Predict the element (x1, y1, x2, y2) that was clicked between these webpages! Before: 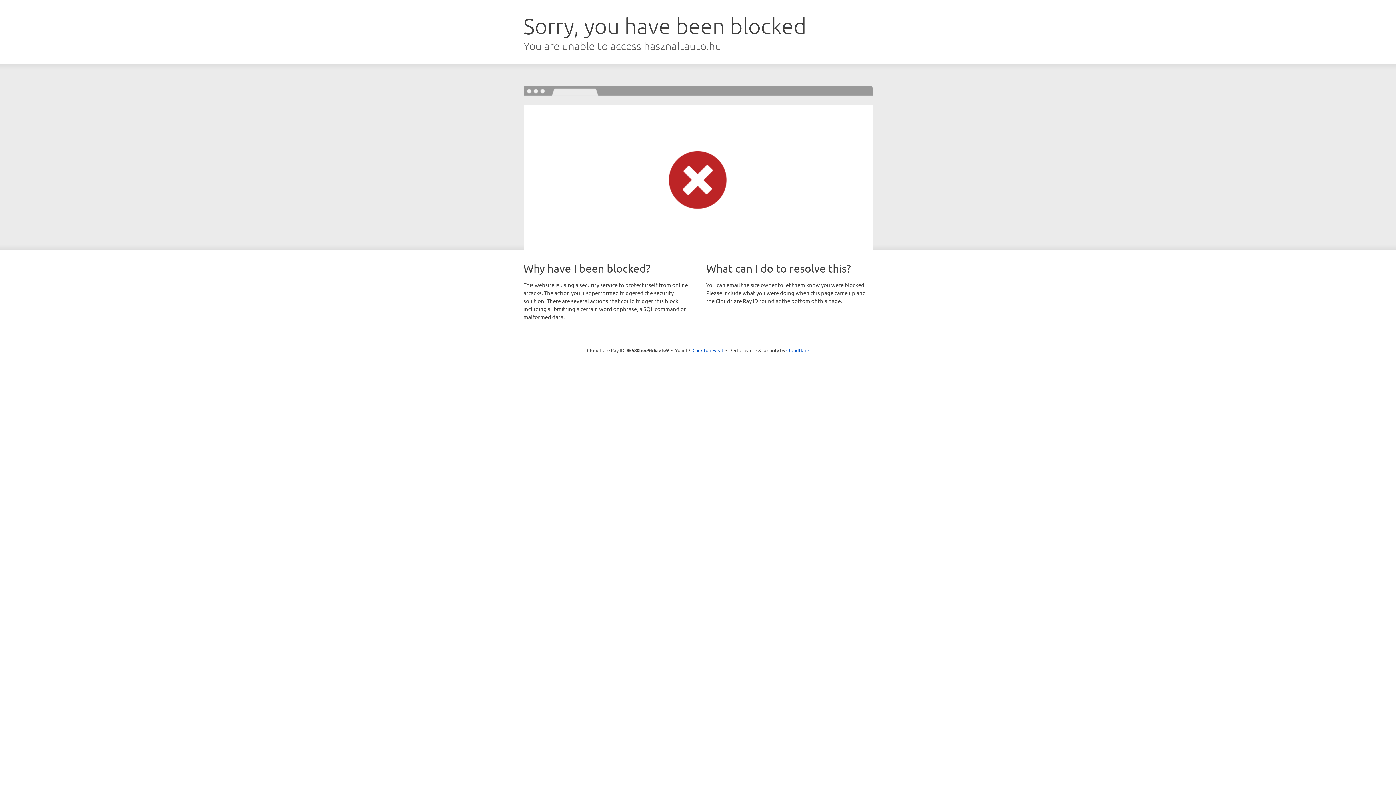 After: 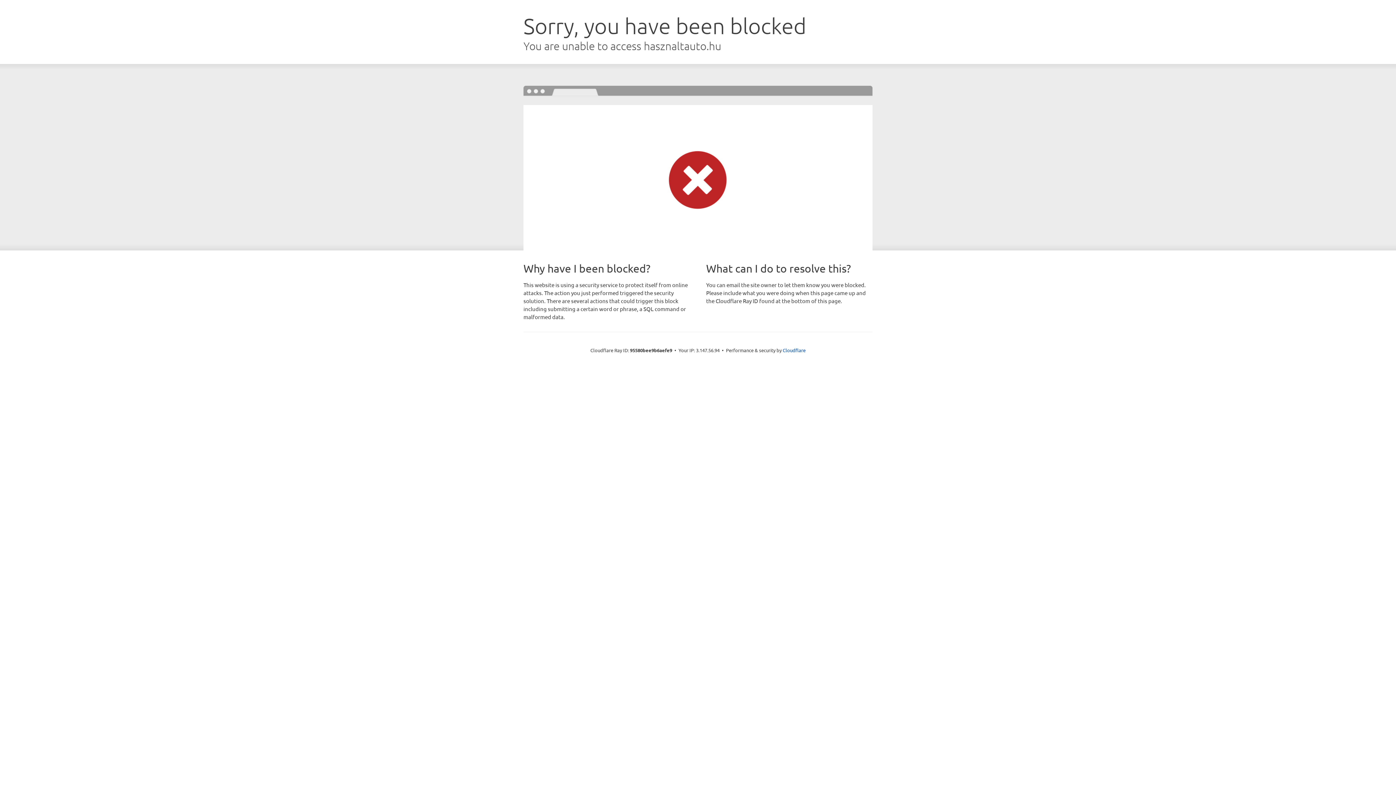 Action: label: Click to reveal bbox: (692, 346, 723, 353)